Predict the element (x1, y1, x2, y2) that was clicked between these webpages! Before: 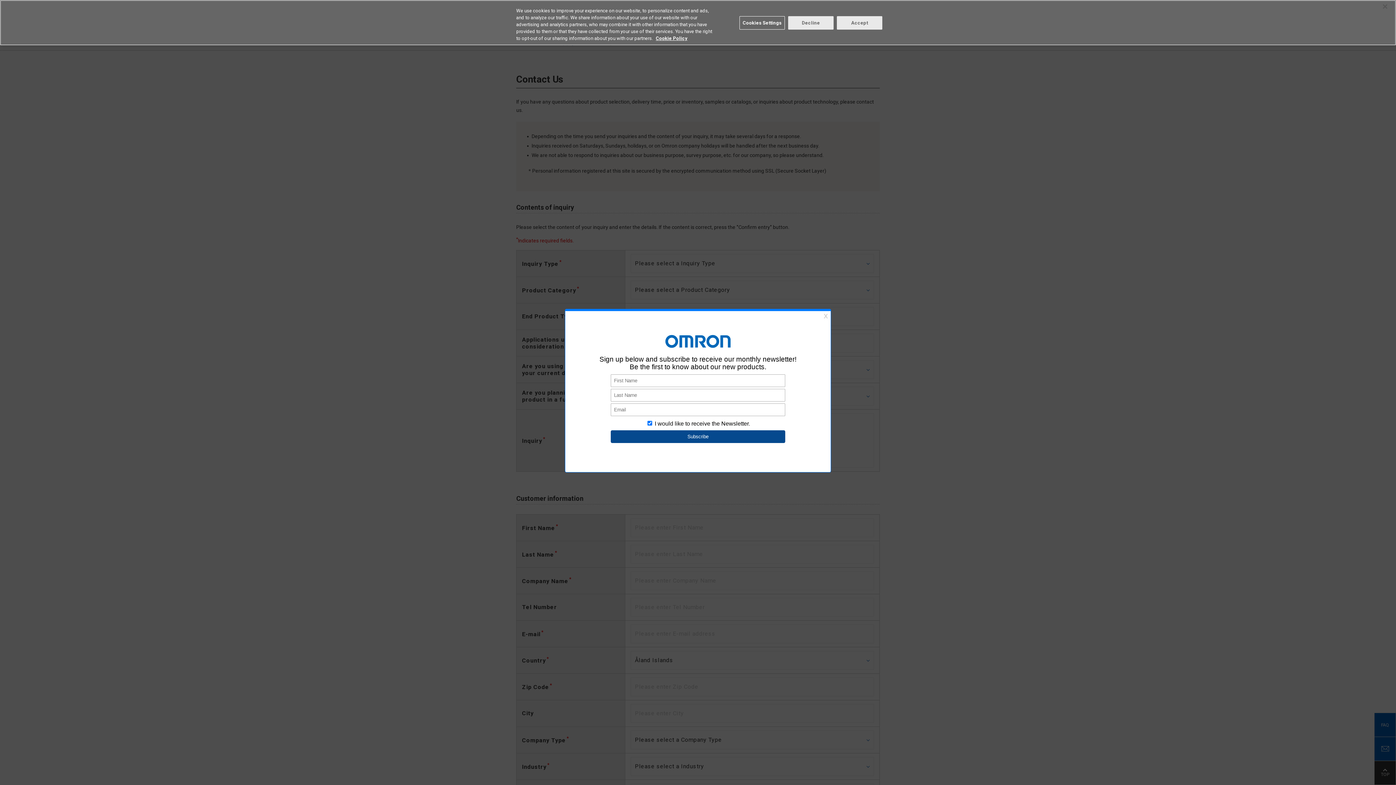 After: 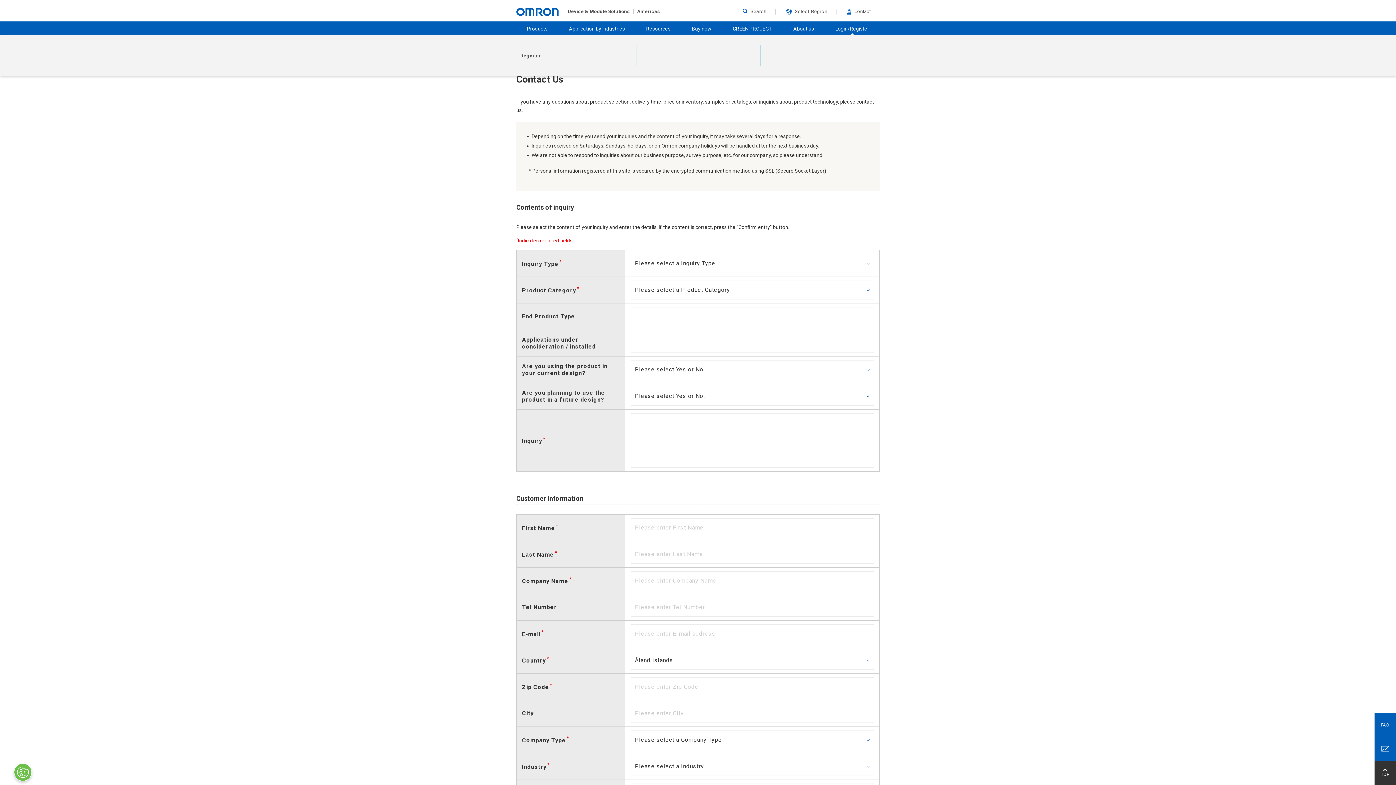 Action: label: Accept bbox: (837, 16, 882, 29)